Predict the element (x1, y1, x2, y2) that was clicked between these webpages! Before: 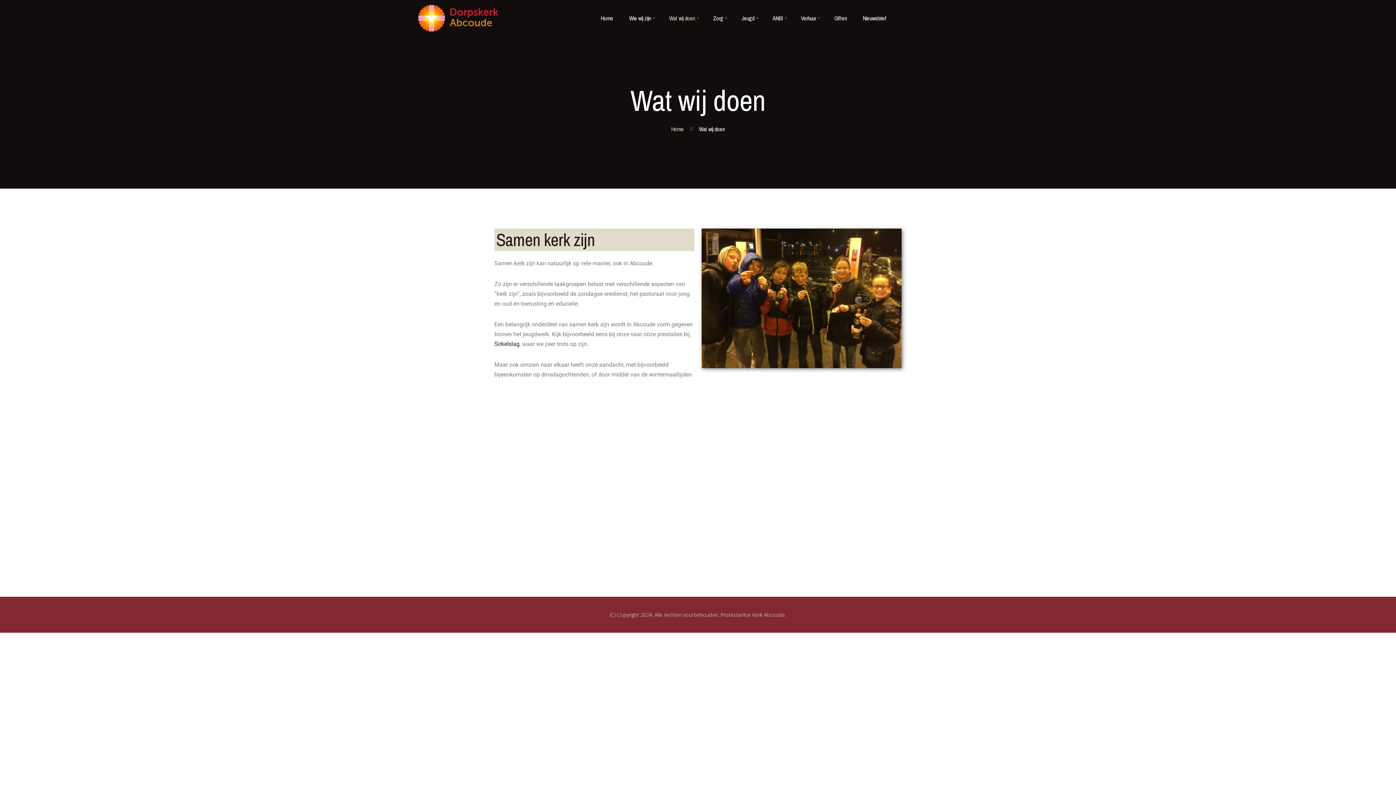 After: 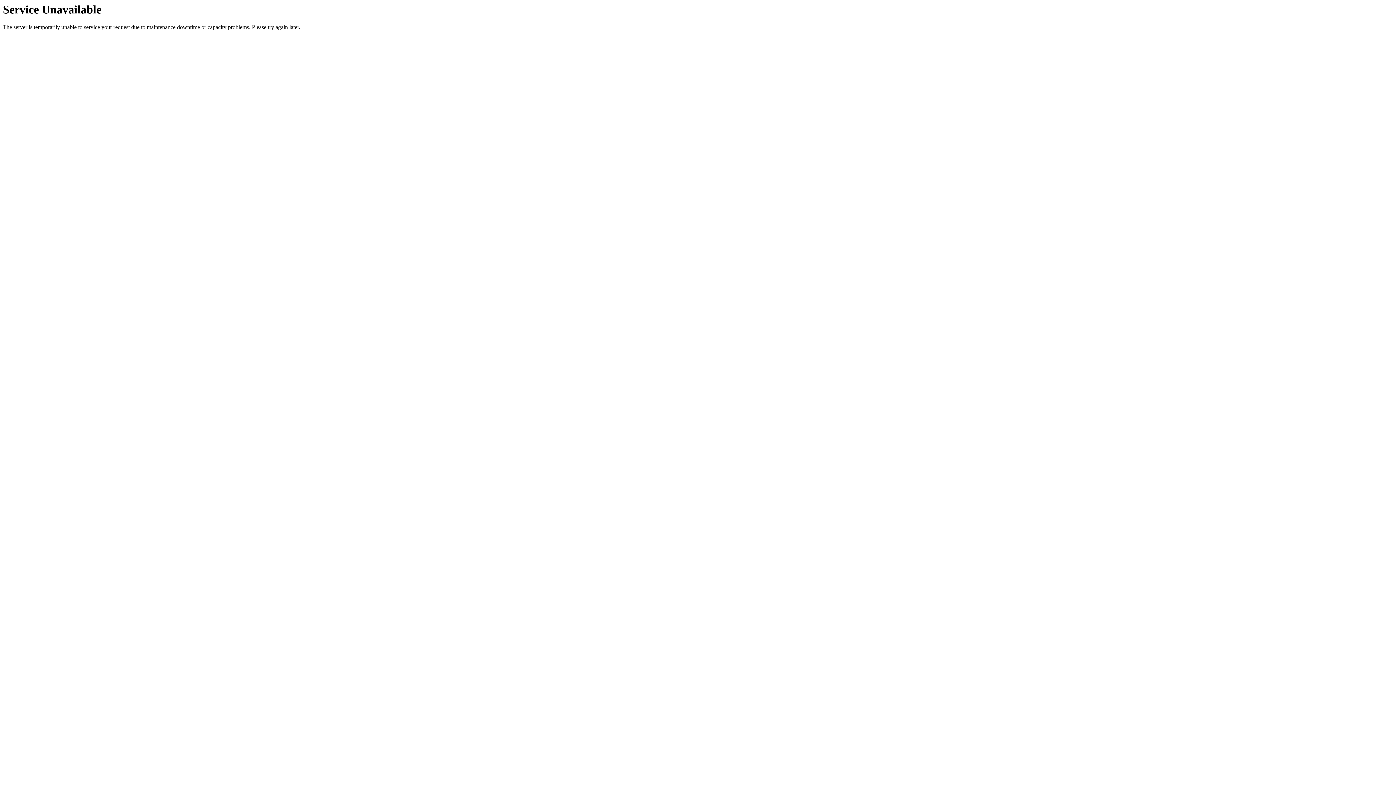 Action: label: Jeugd bbox: (733, 13, 762, 23)